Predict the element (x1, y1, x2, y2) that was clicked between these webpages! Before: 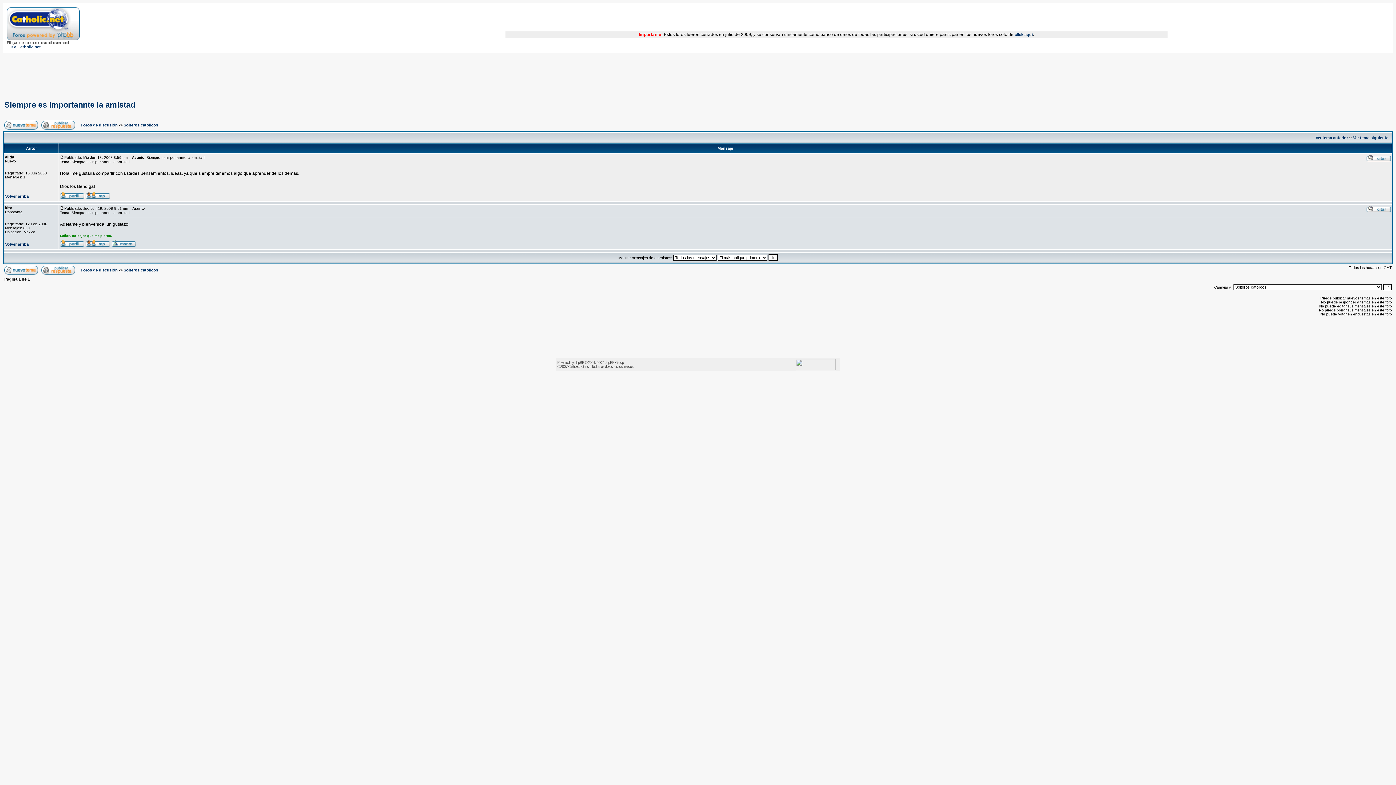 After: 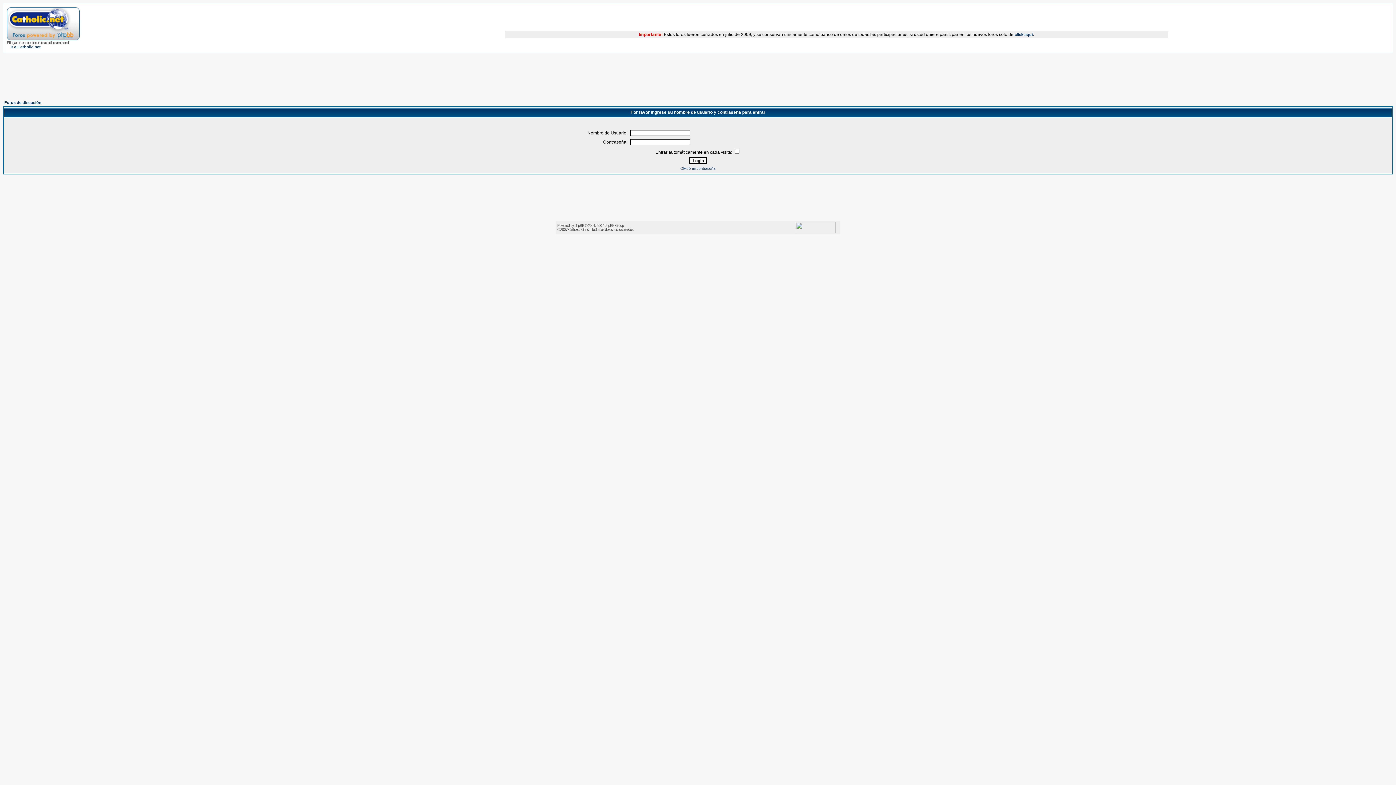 Action: bbox: (85, 193, 110, 200)